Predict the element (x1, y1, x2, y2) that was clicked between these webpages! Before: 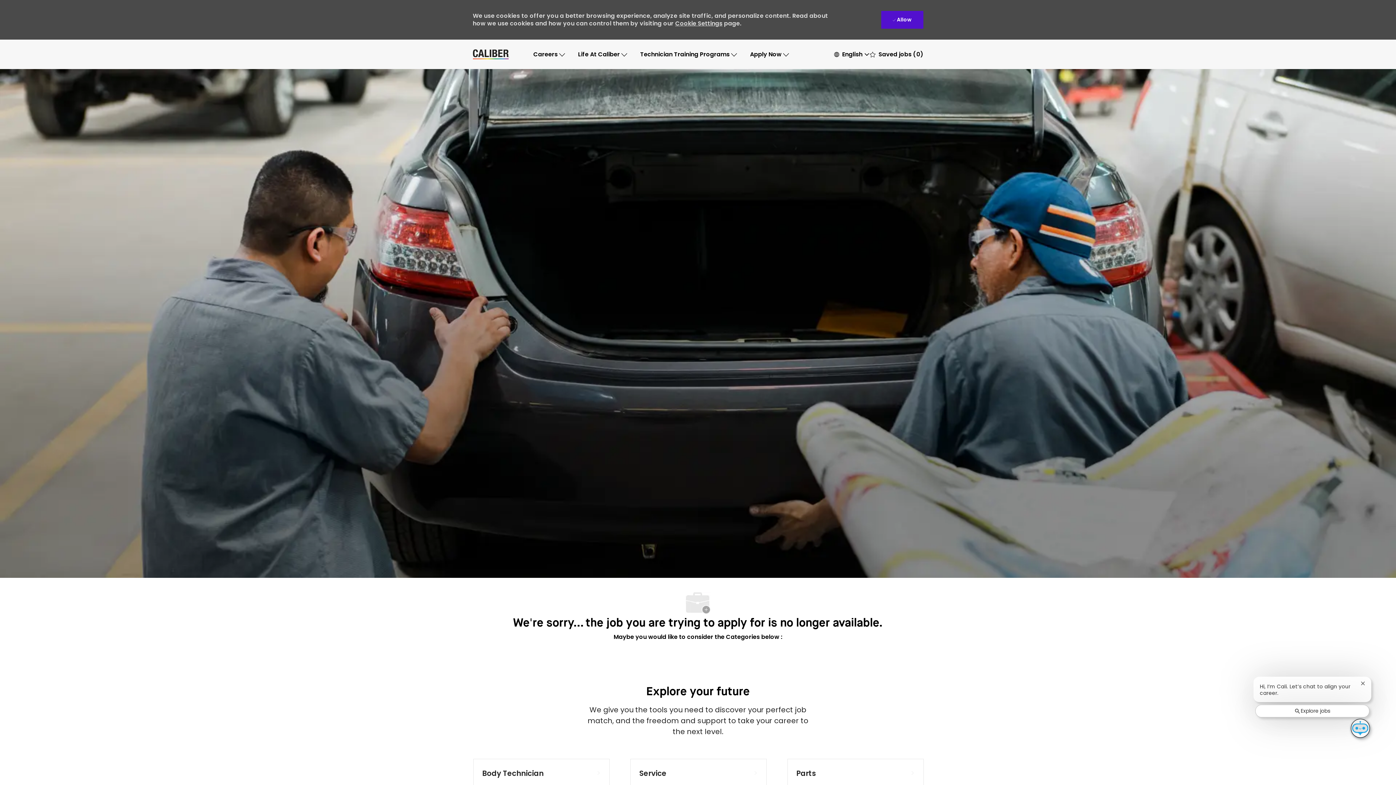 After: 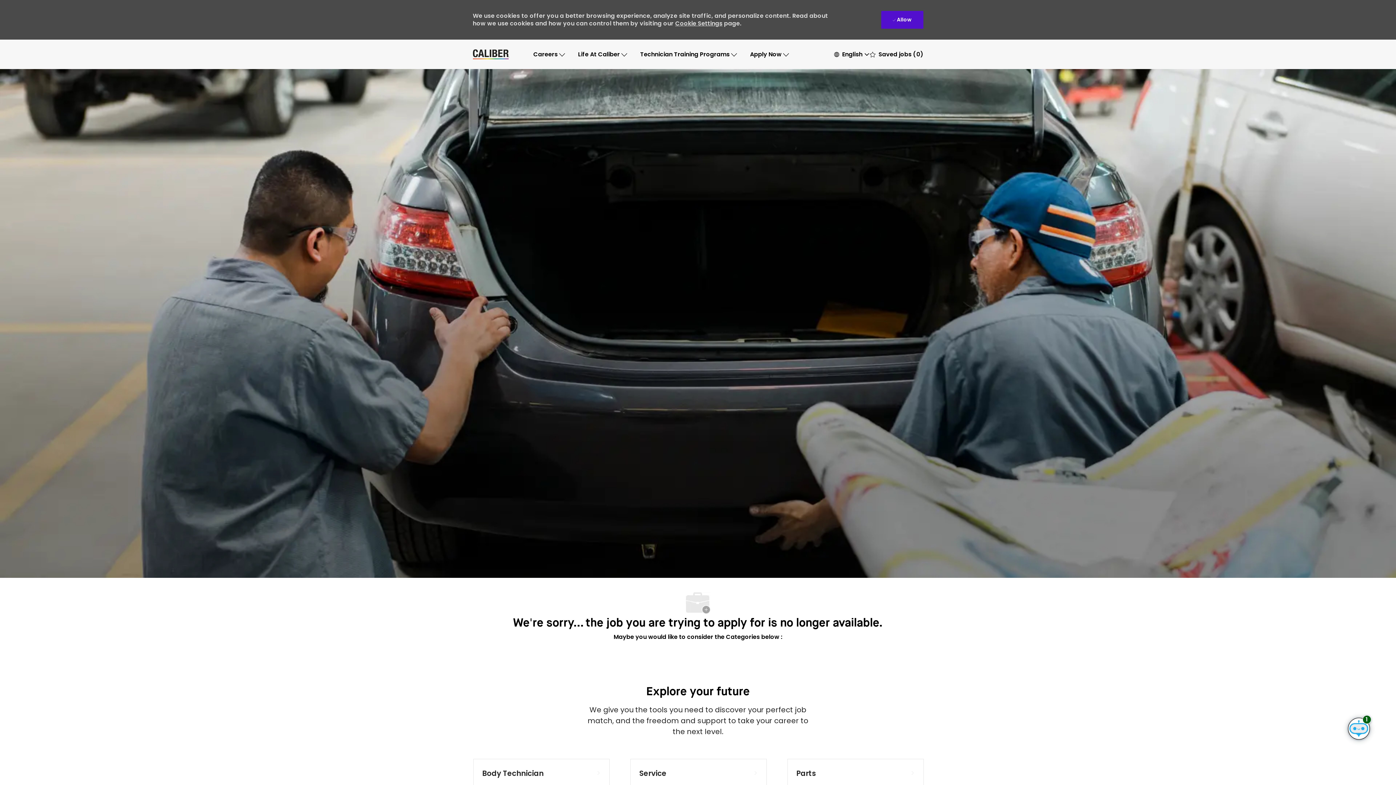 Action: bbox: (1360, 681, 1365, 685) label: Close chatbot notification